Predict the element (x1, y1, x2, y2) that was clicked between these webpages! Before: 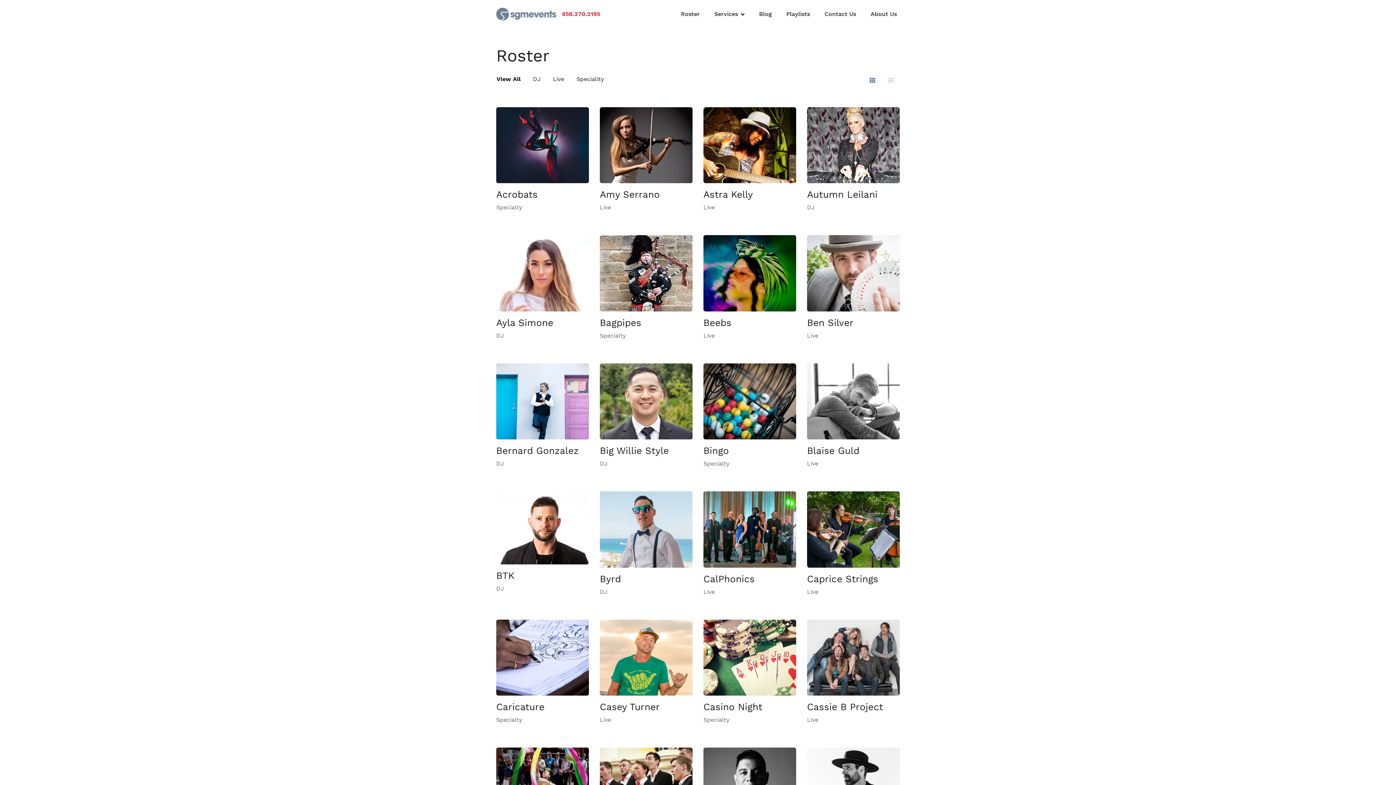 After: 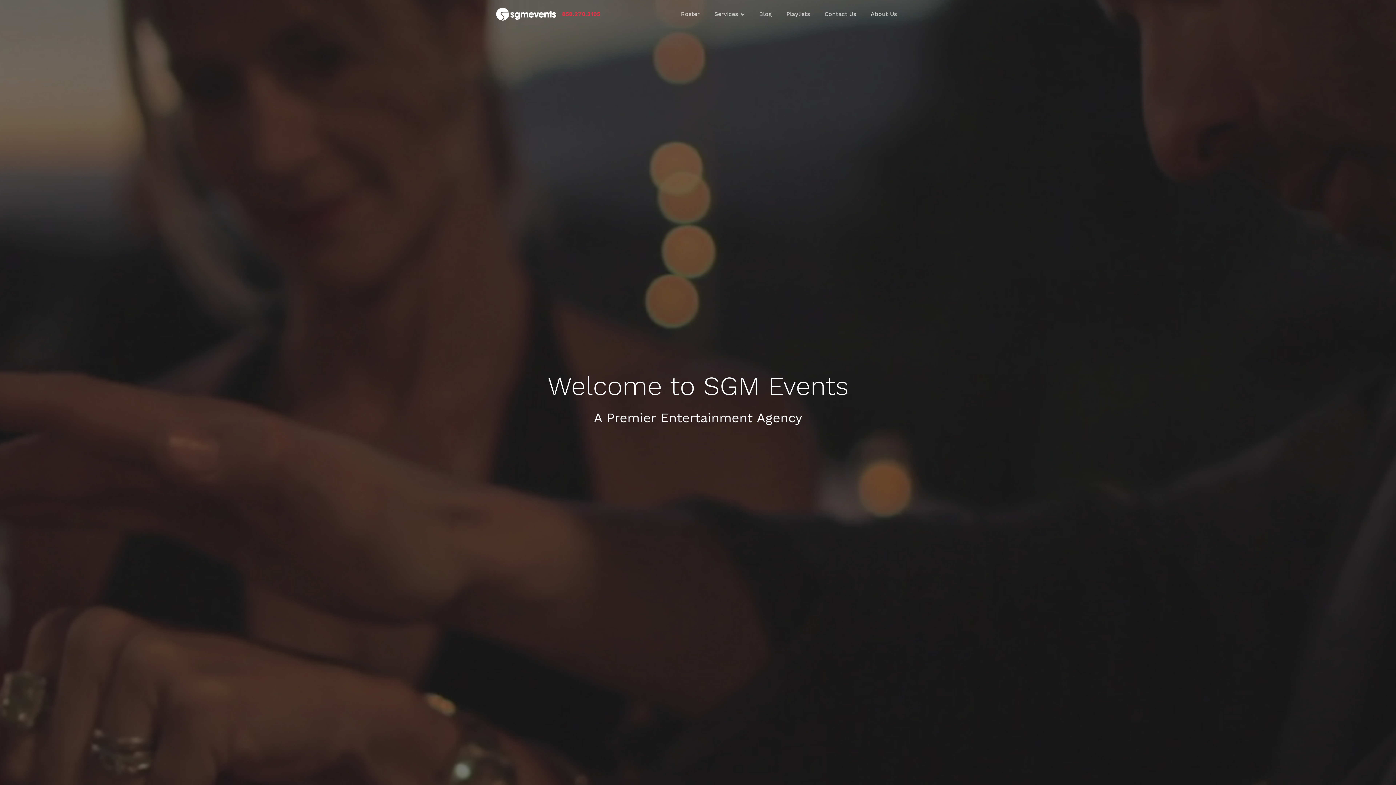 Action: bbox: (496, 5, 556, 22)